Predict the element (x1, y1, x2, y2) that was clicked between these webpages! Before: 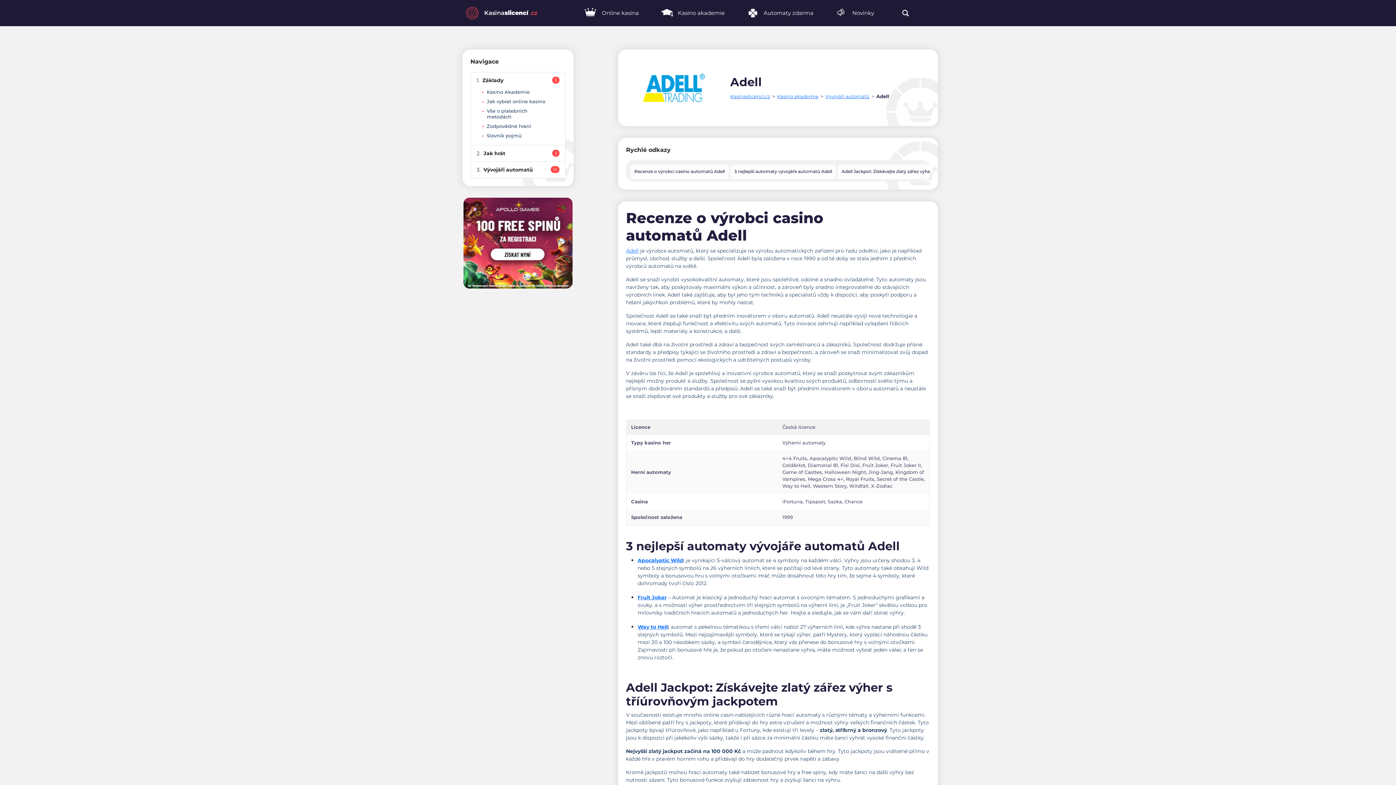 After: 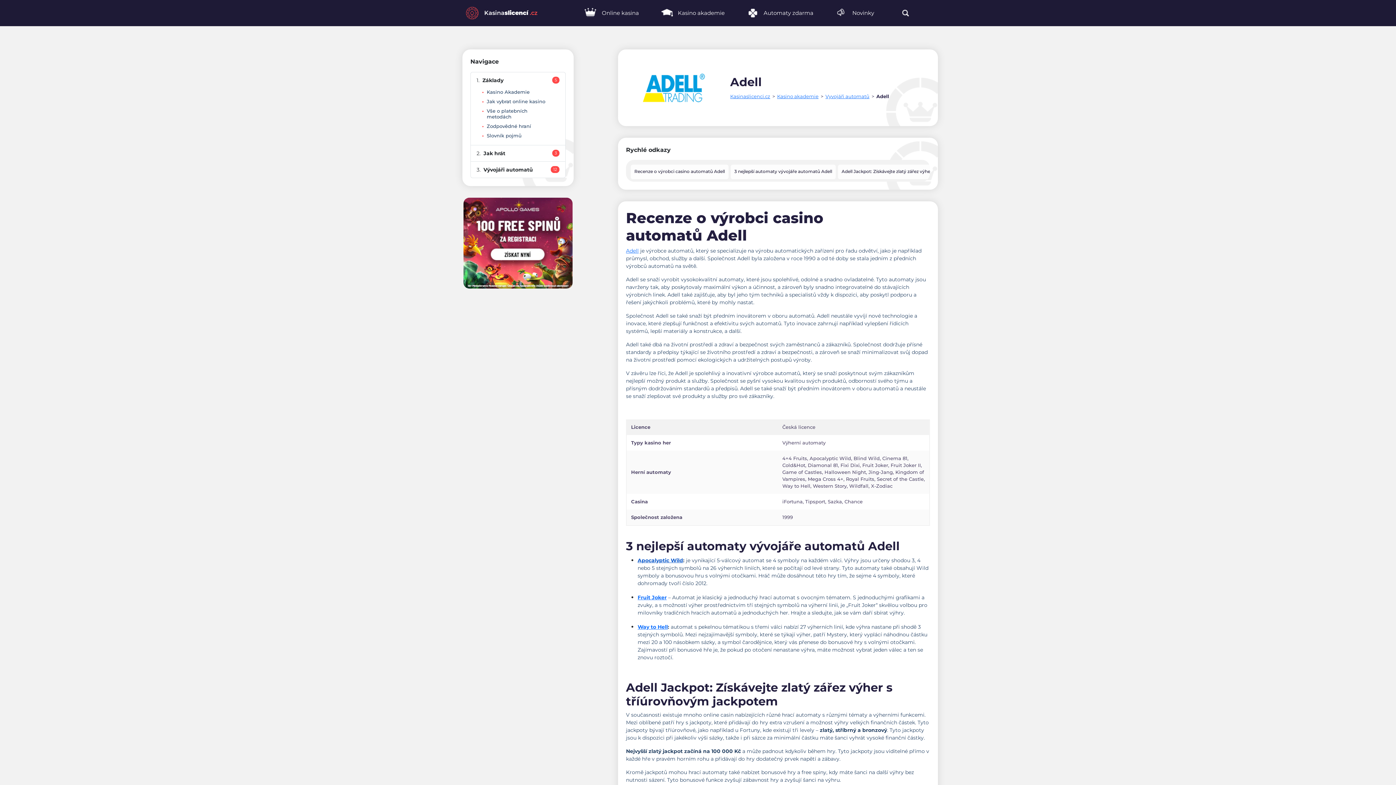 Action: label: Apocalyptic Wild bbox: (637, 557, 683, 564)